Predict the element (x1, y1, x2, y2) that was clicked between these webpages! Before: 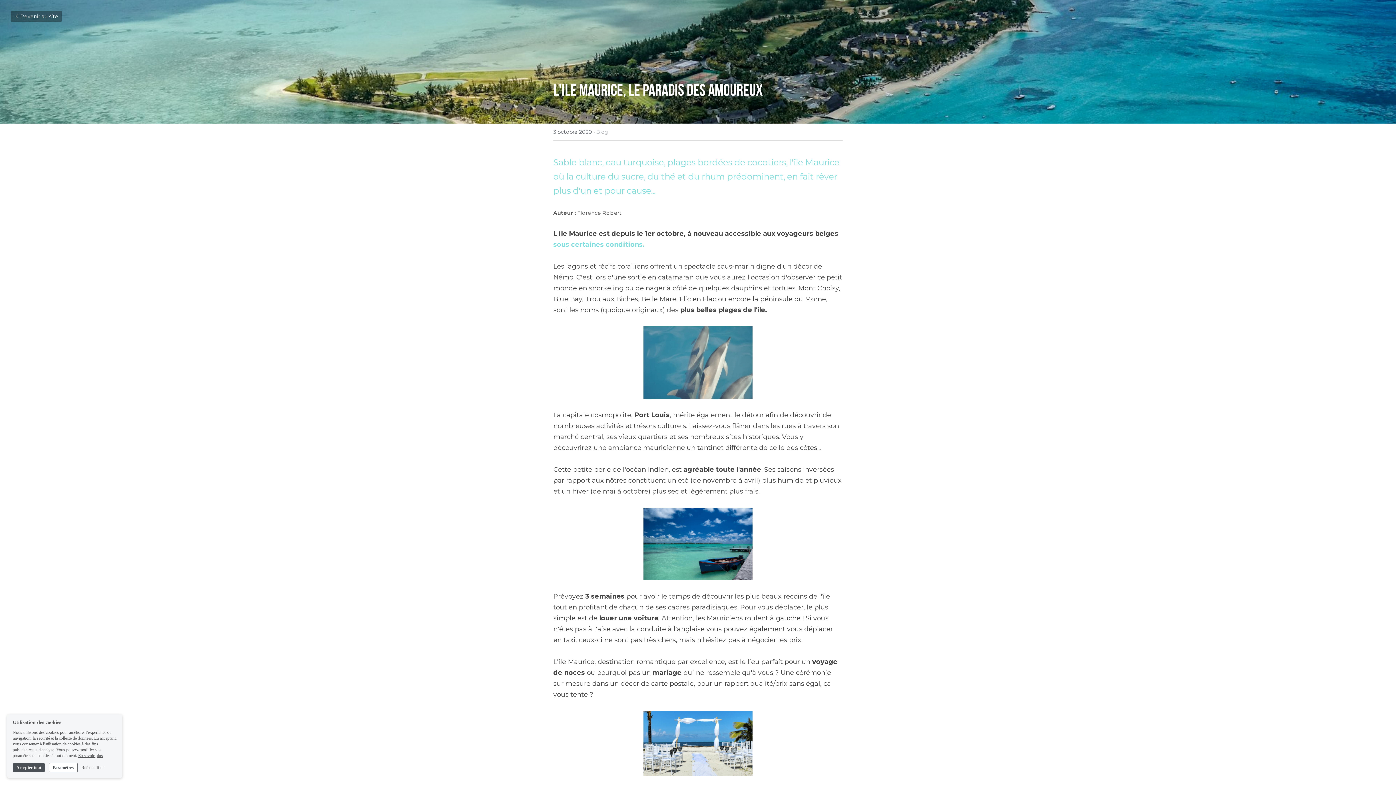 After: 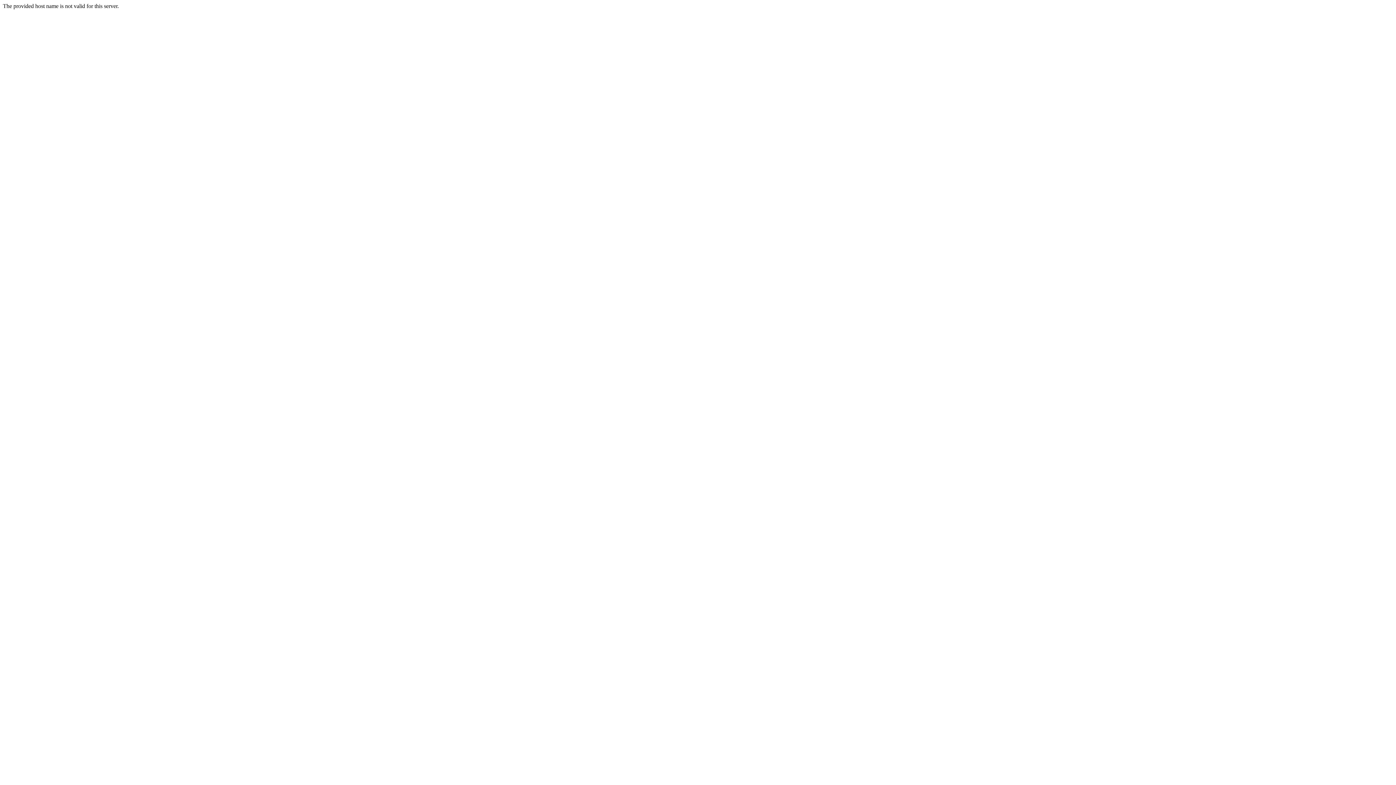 Action: label: sous certaines conditions bbox: (553, 240, 642, 248)